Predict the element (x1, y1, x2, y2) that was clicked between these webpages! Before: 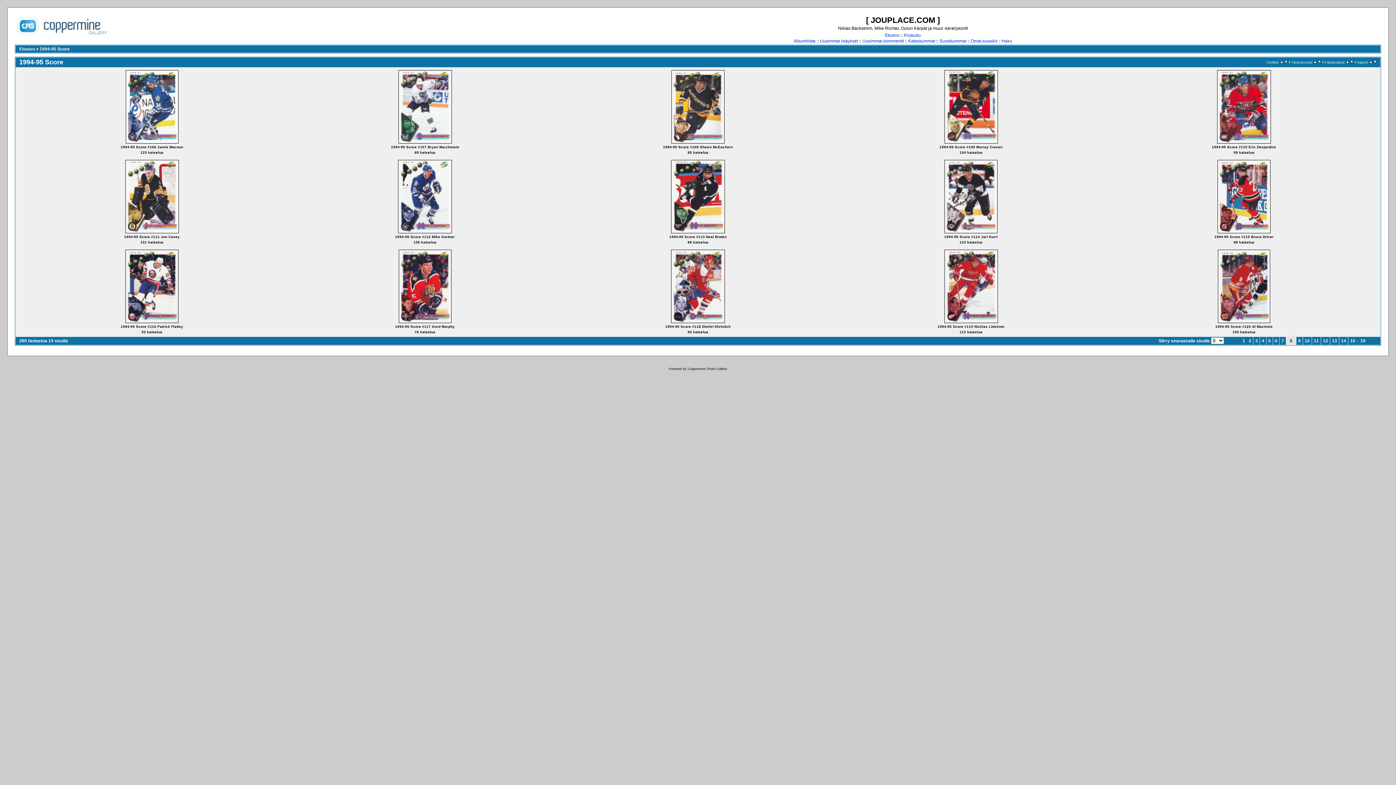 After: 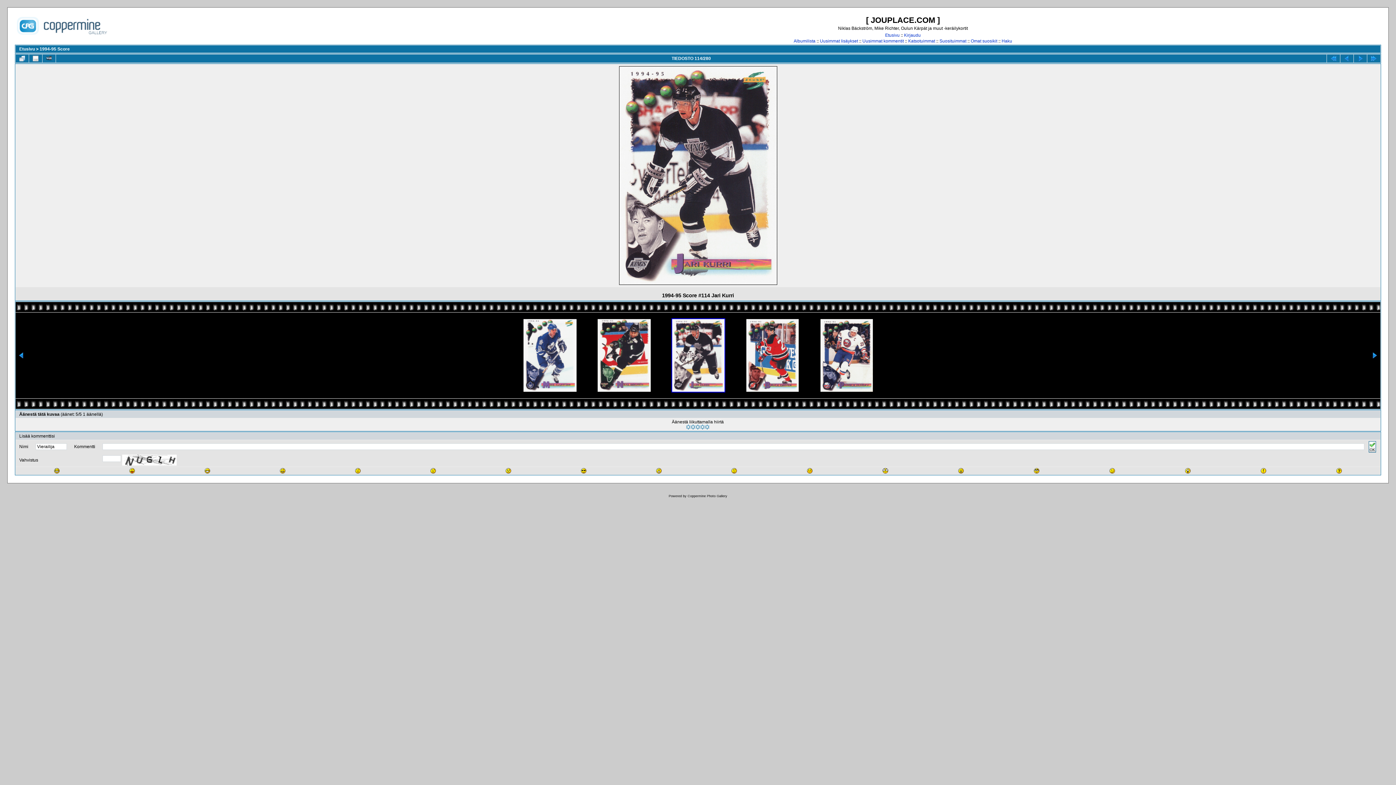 Action: label: 
 bbox: (944, 230, 998, 235)